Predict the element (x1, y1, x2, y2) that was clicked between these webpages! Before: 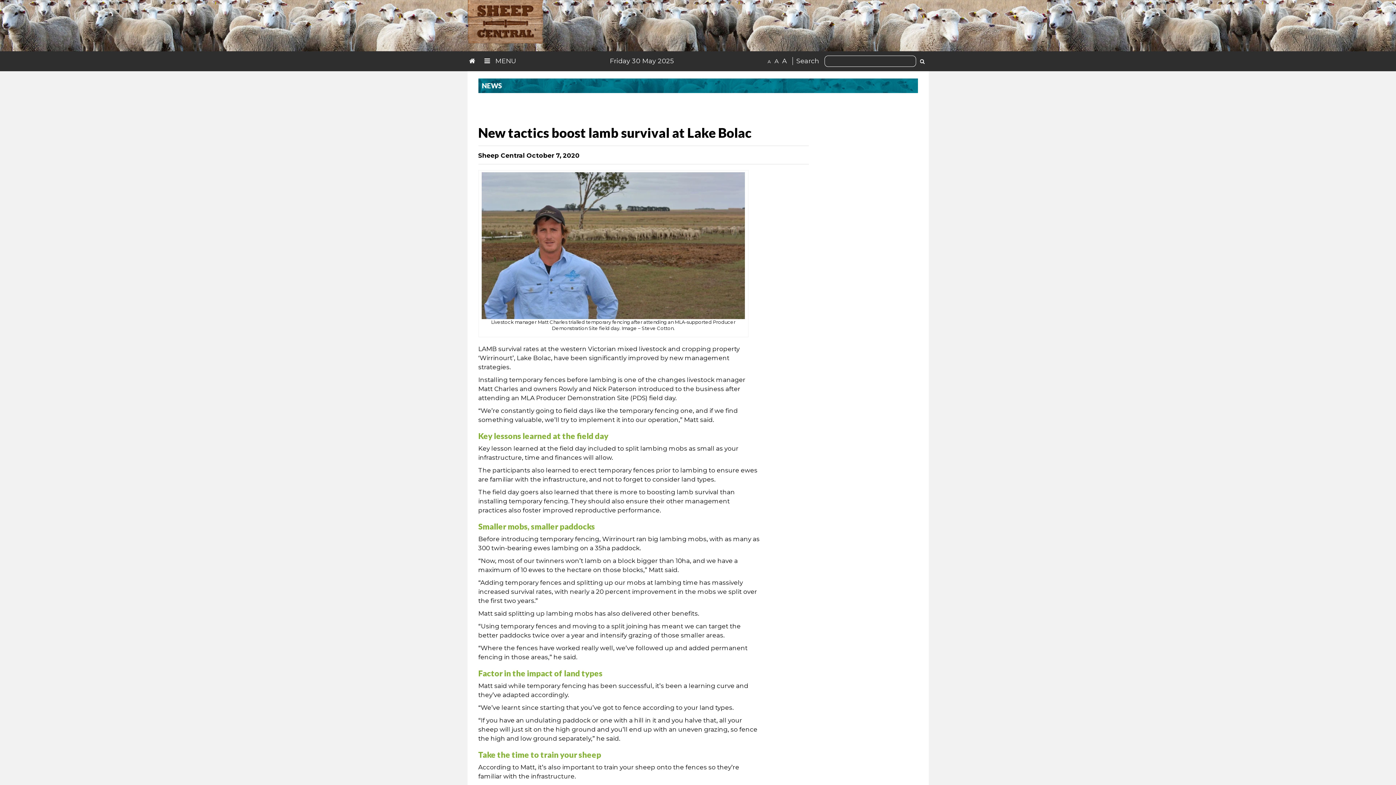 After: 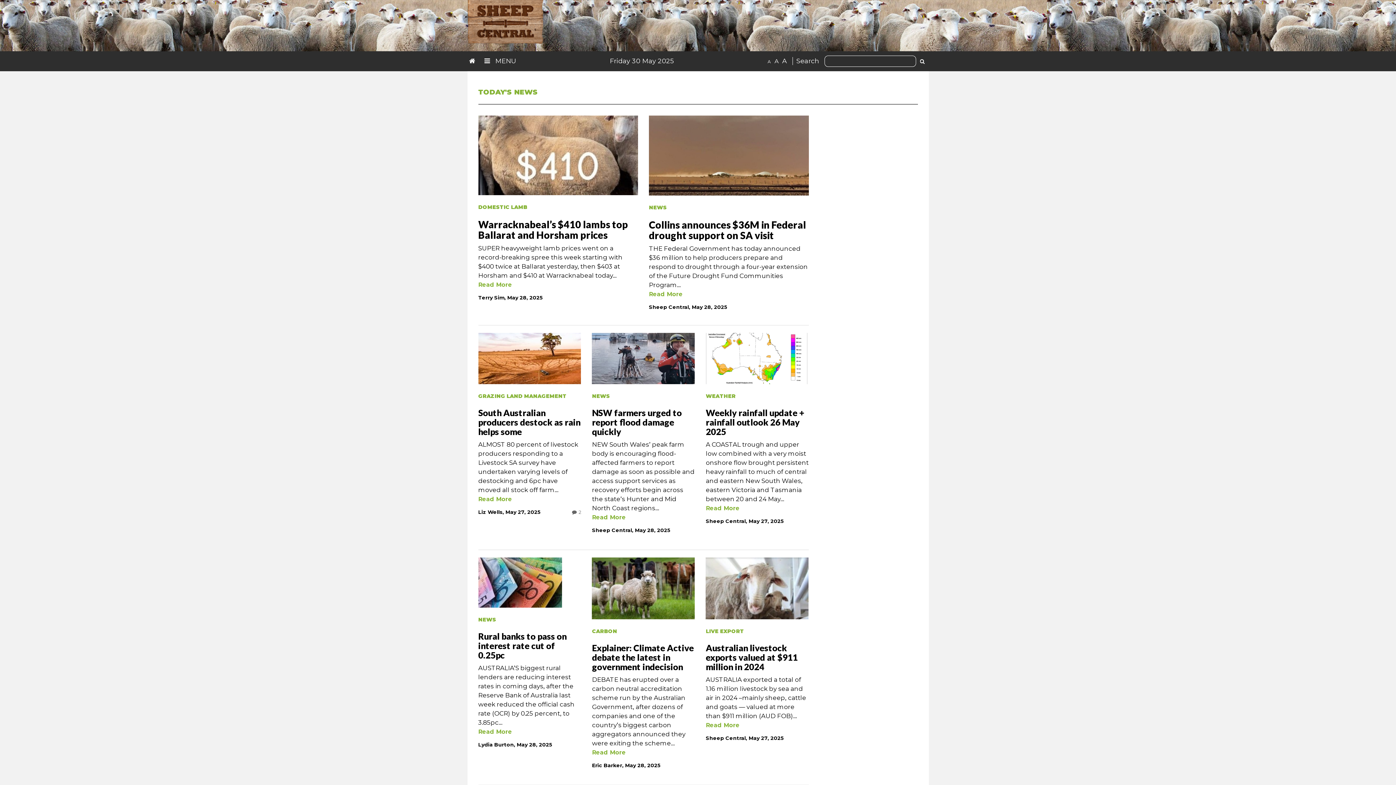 Action: bbox: (467, 54, 480, 67)